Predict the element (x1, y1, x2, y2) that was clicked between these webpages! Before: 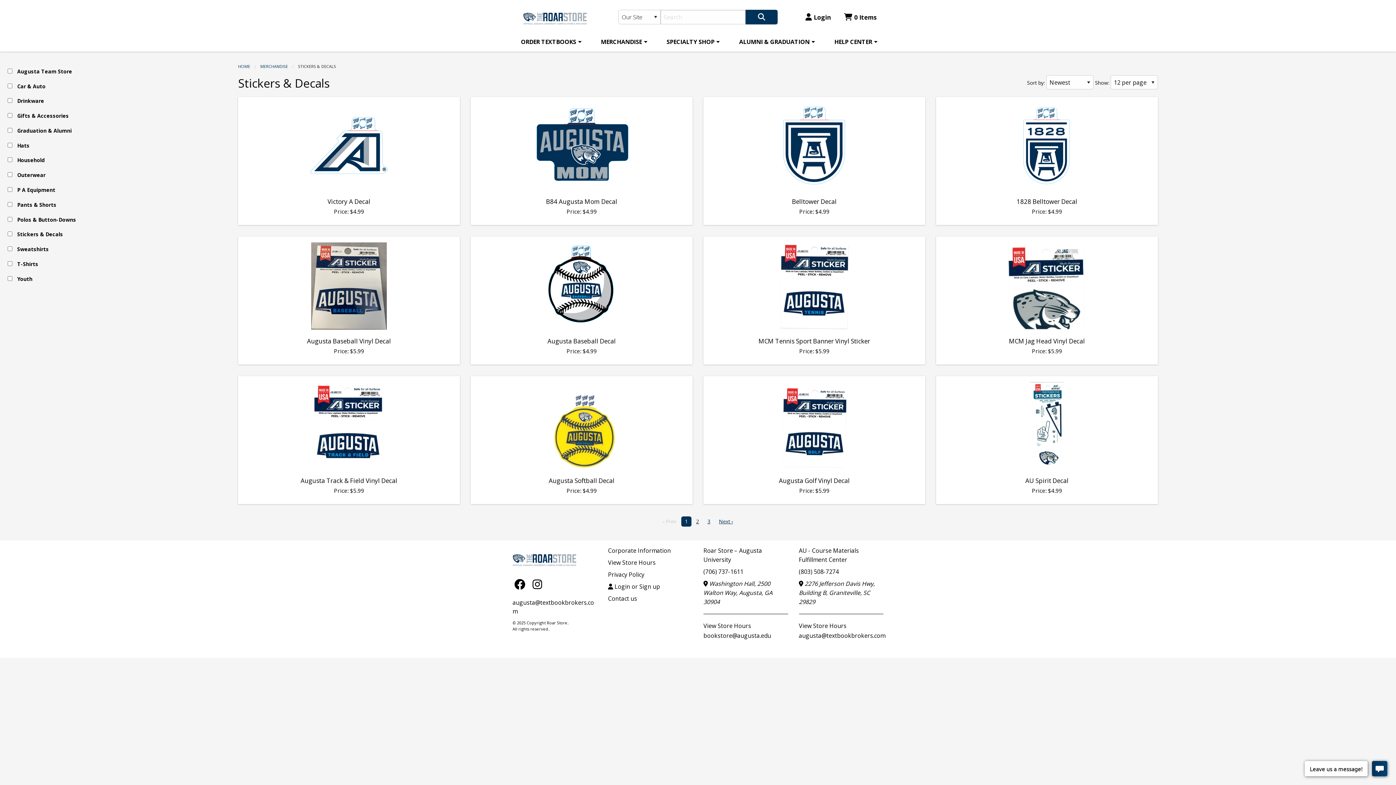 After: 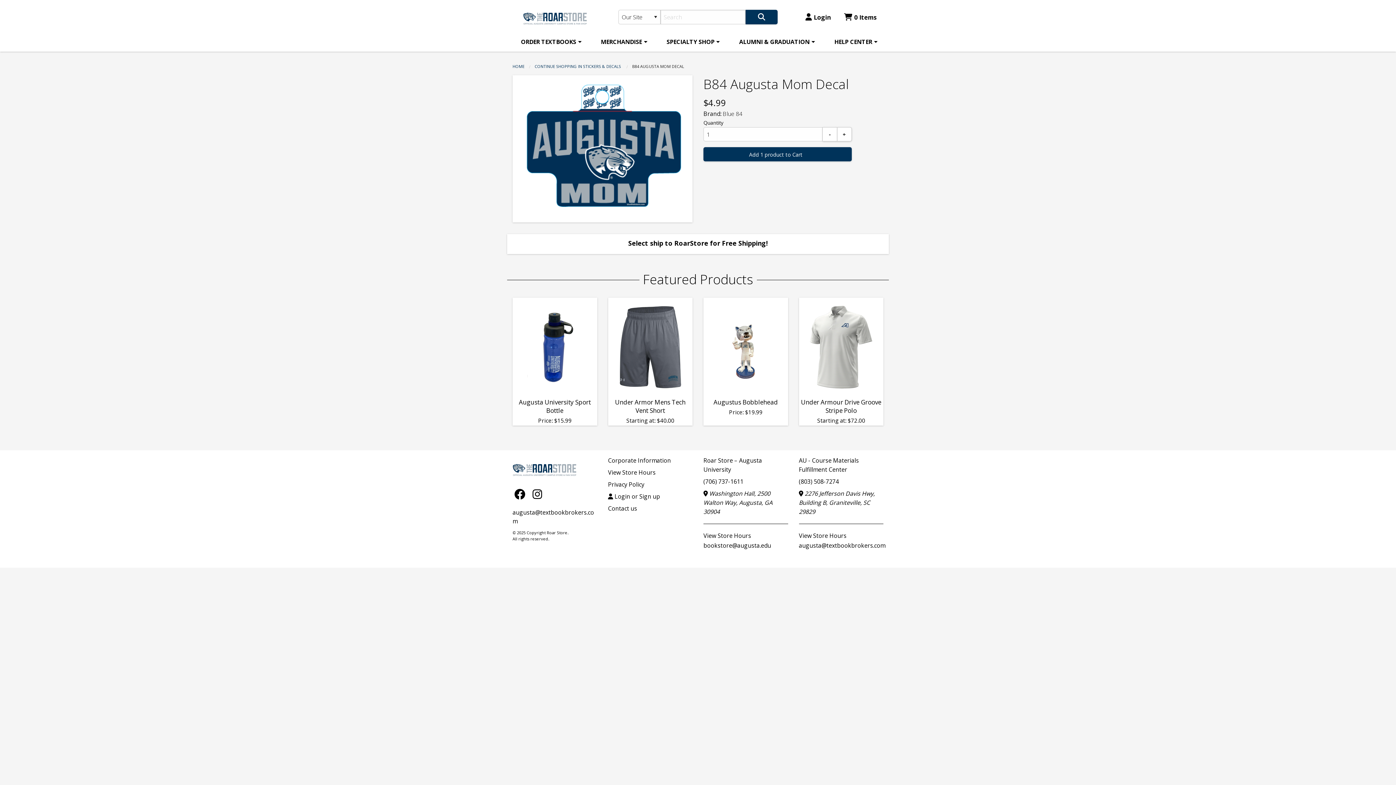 Action: bbox: (470, 97, 692, 225) label: B84 Augusta Mom Decal
Price: $4.99